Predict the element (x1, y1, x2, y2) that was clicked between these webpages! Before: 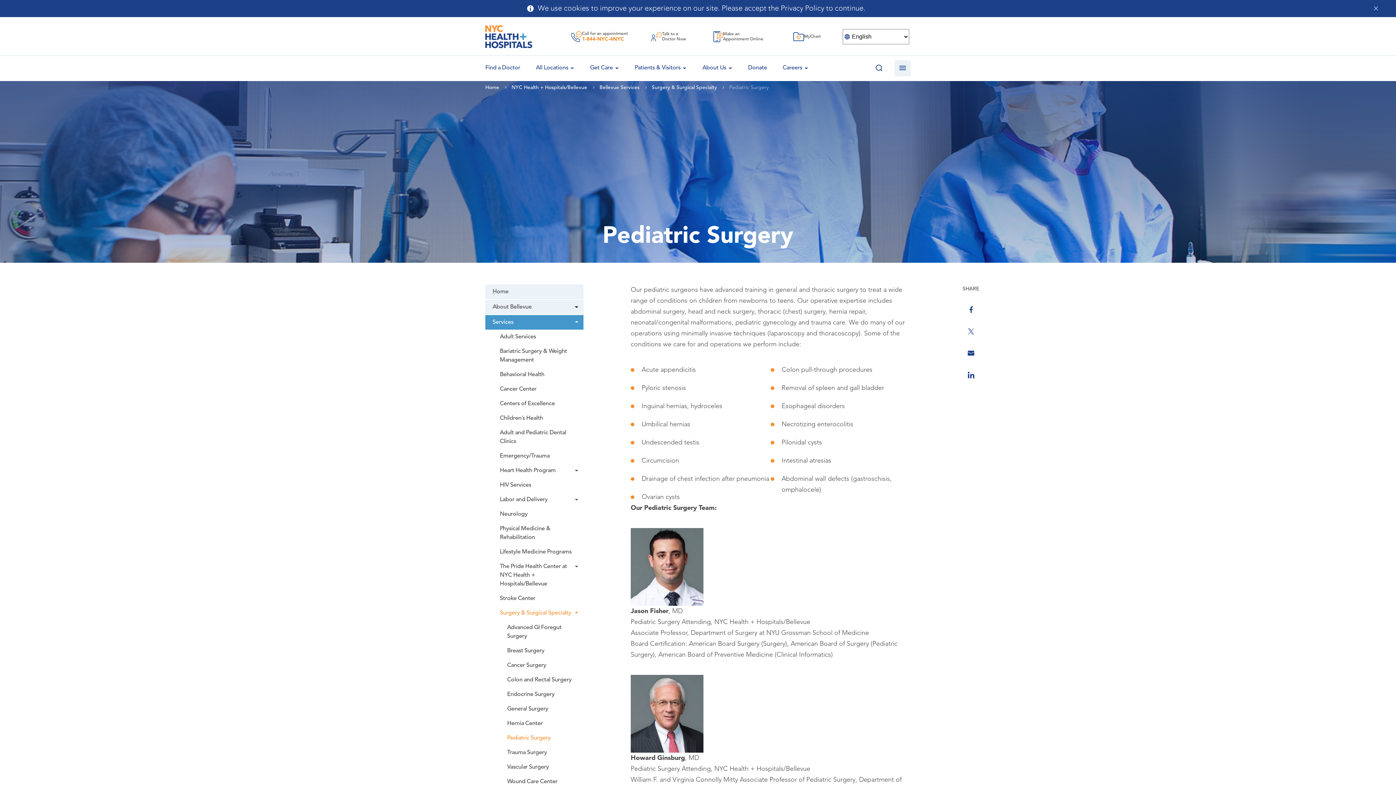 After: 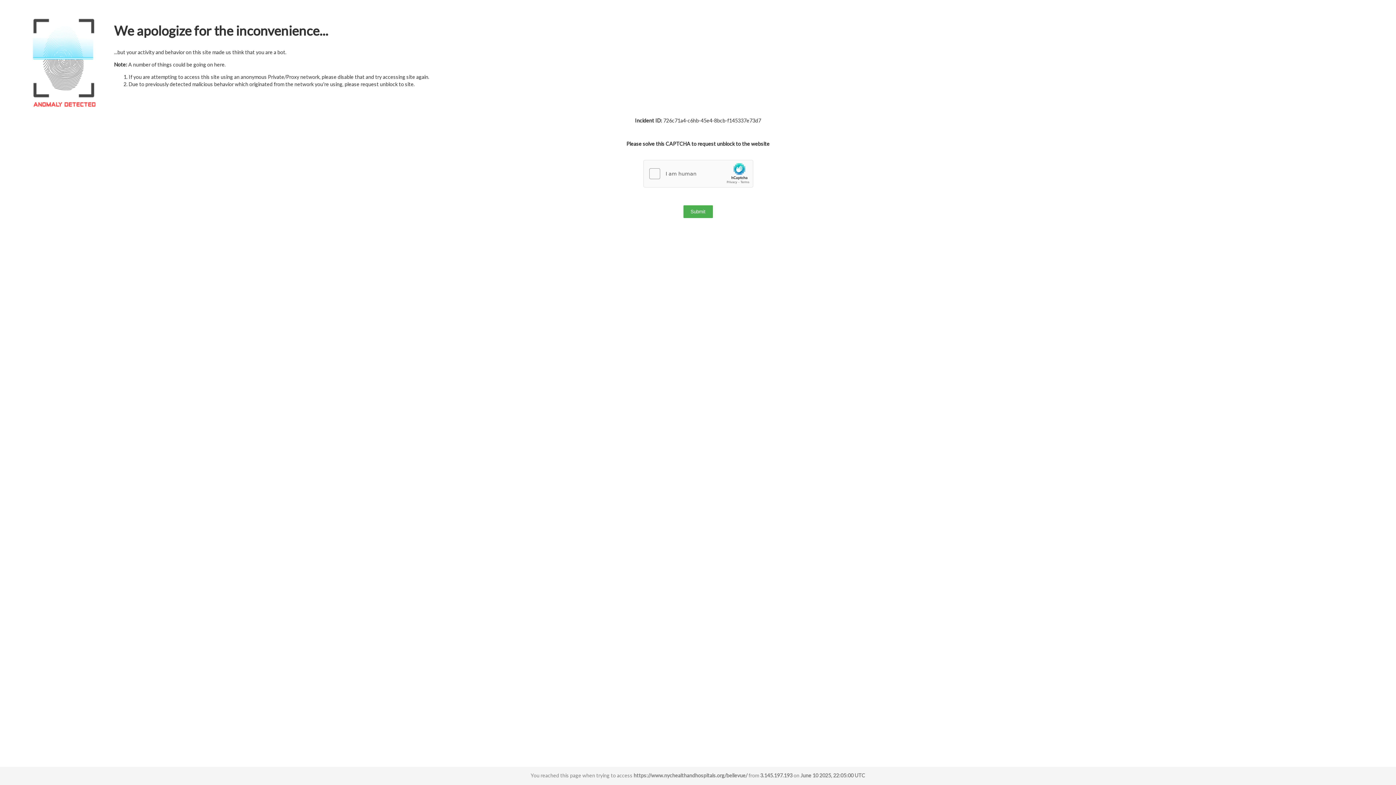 Action: label: Home bbox: (485, 284, 583, 299)